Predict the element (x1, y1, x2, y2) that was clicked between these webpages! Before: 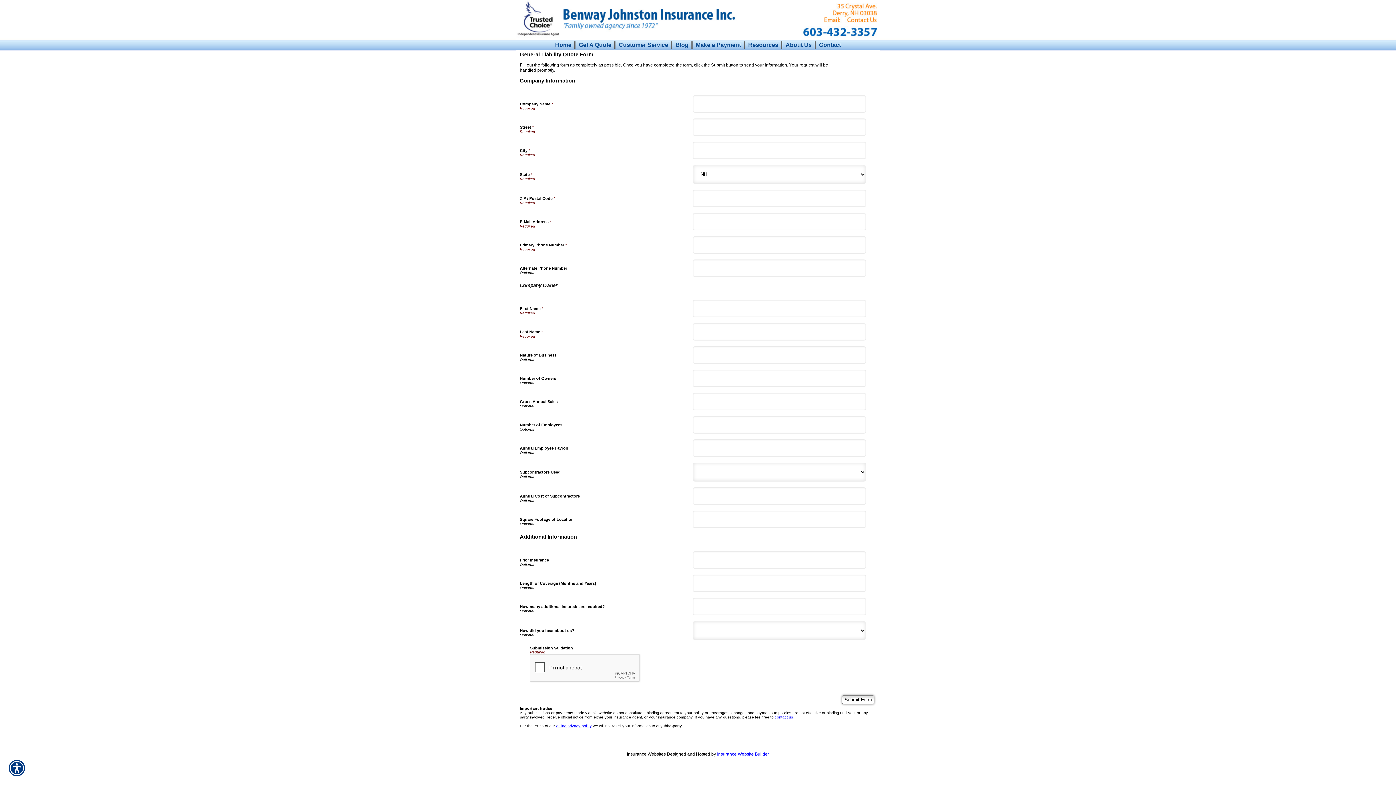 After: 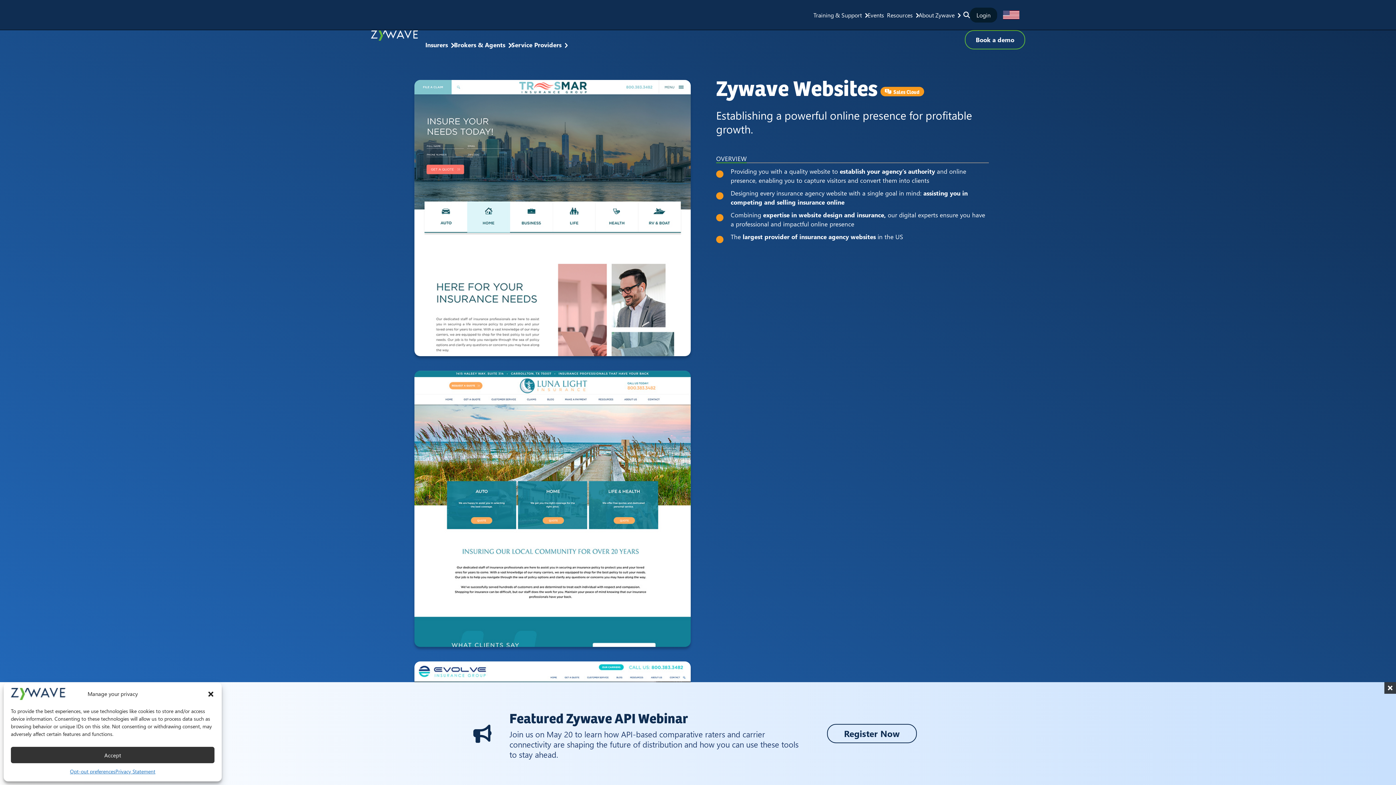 Action: label: Insurance Website Builder bbox: (717, 752, 769, 757)